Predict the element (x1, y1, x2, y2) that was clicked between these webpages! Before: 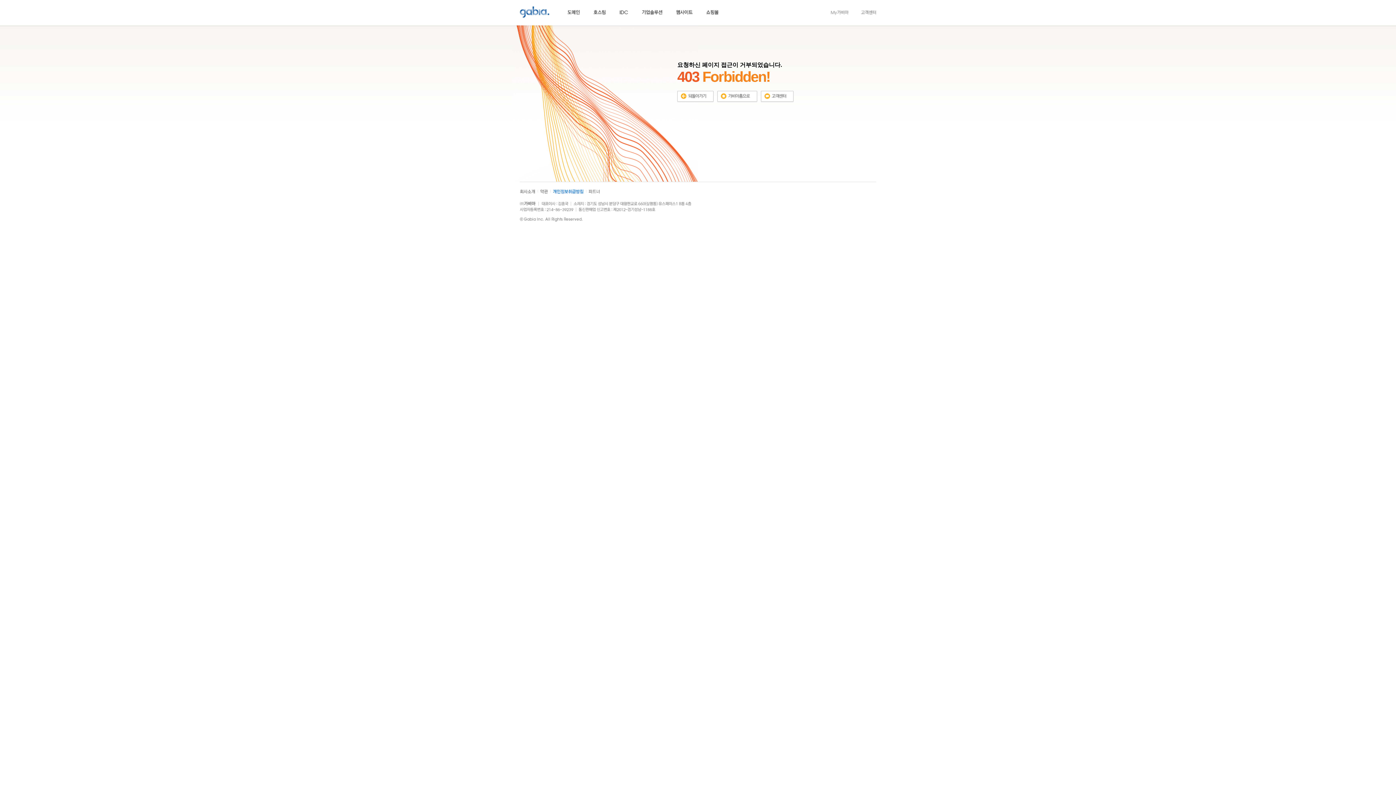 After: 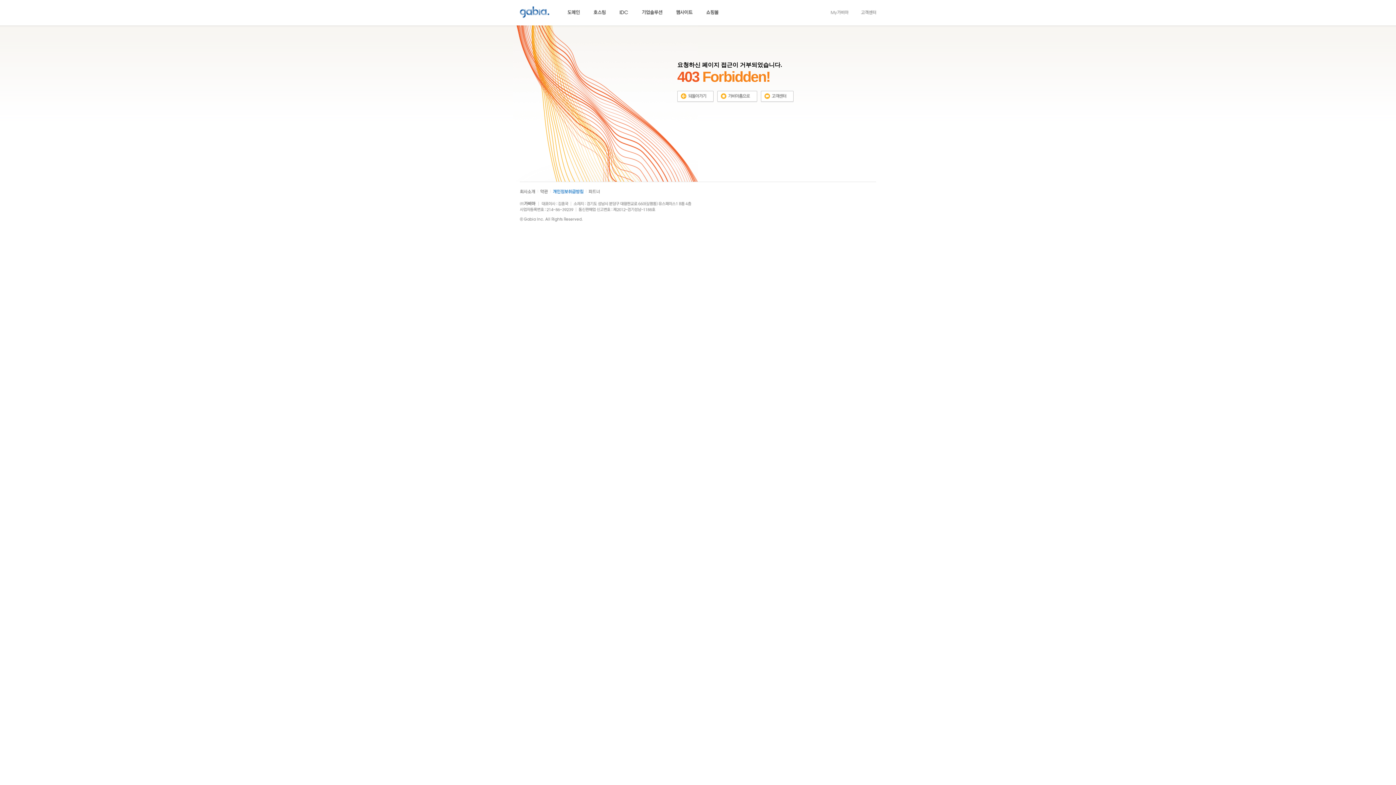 Action: bbox: (520, 188, 535, 193)